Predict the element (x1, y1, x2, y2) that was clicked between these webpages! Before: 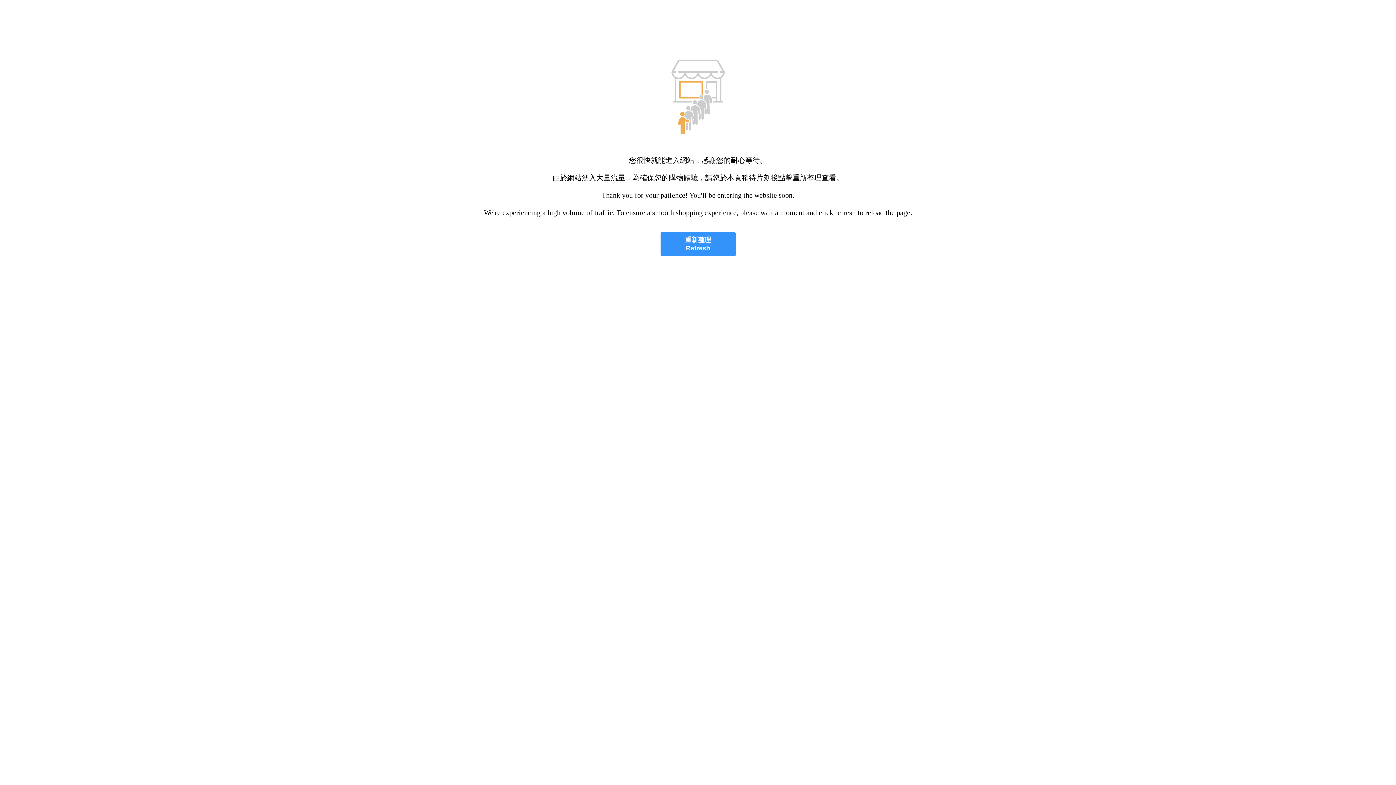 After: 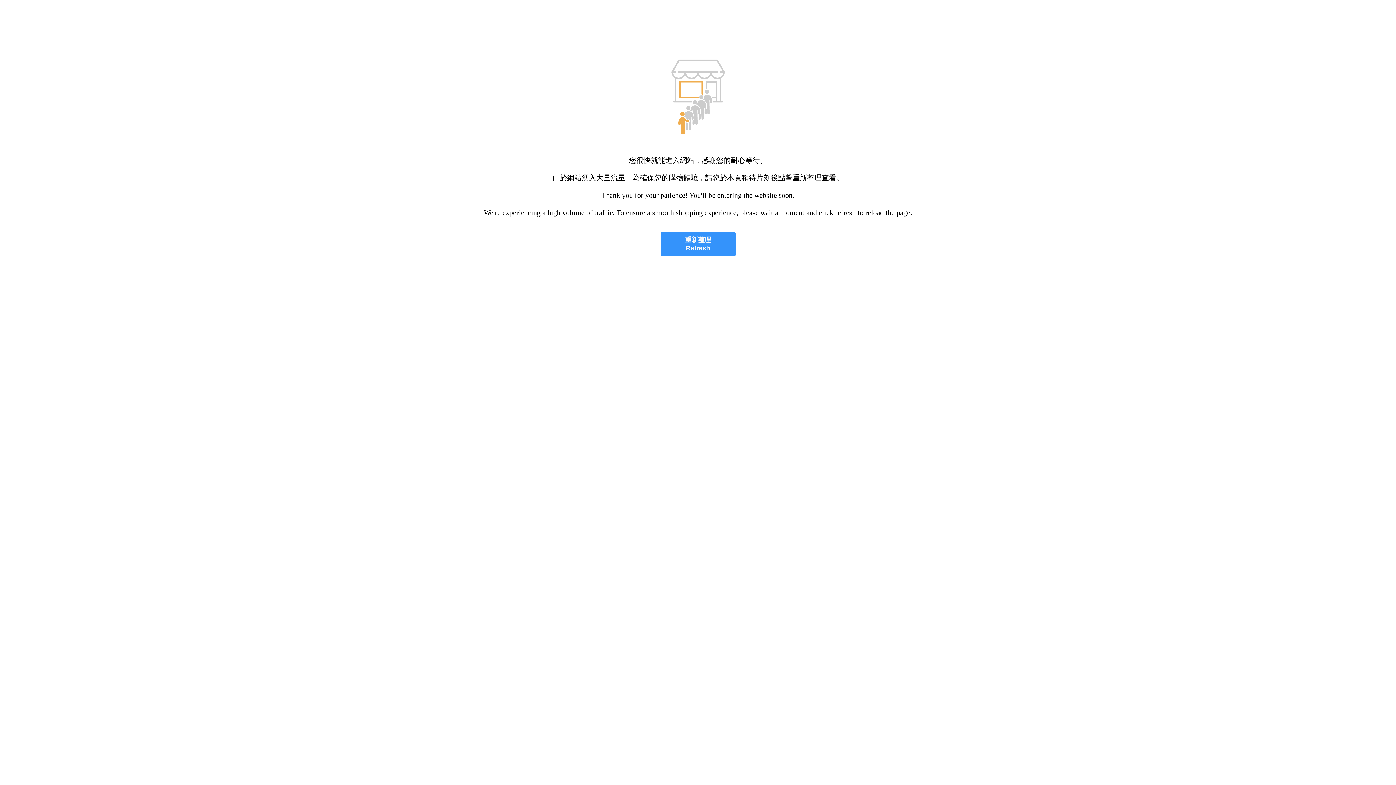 Action: bbox: (660, 232, 735, 256) label: 重新整理
Refresh